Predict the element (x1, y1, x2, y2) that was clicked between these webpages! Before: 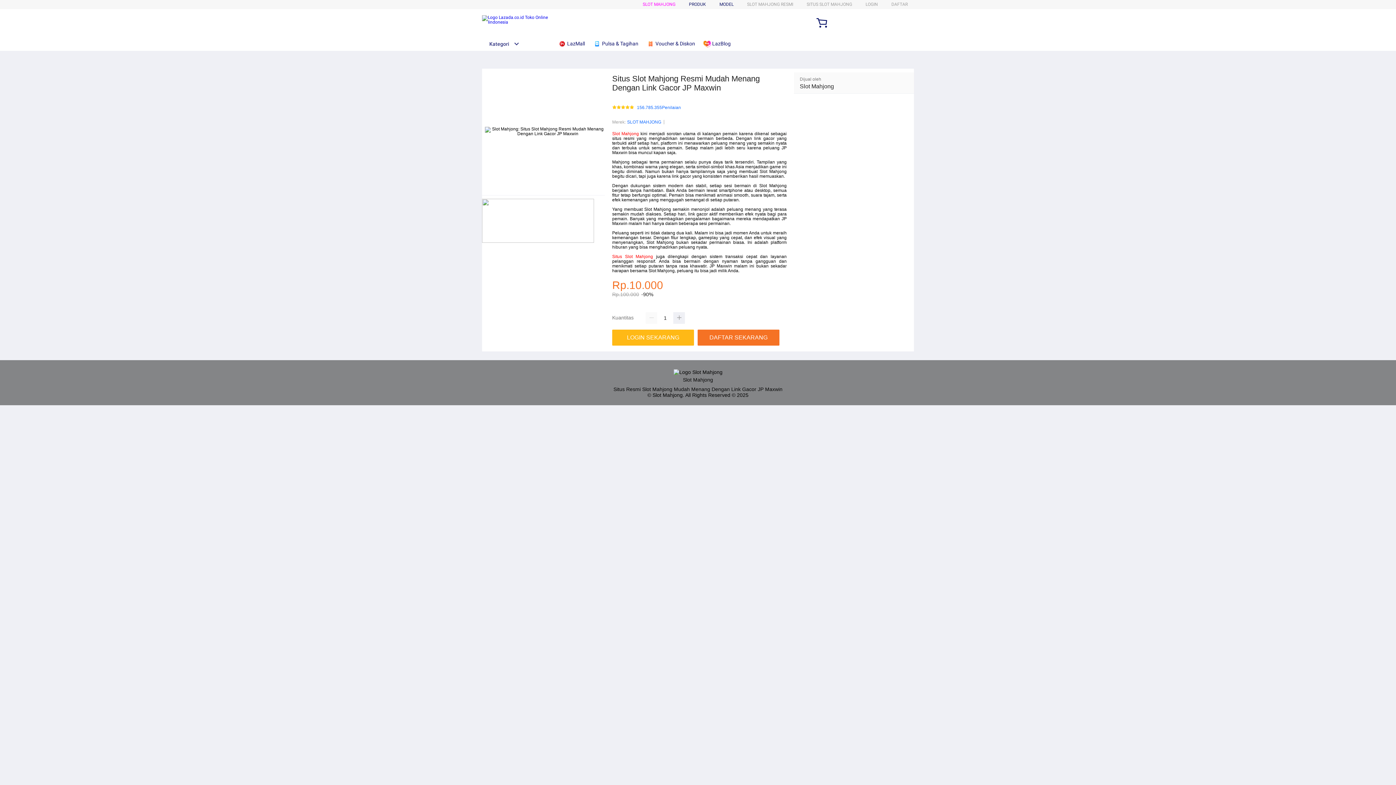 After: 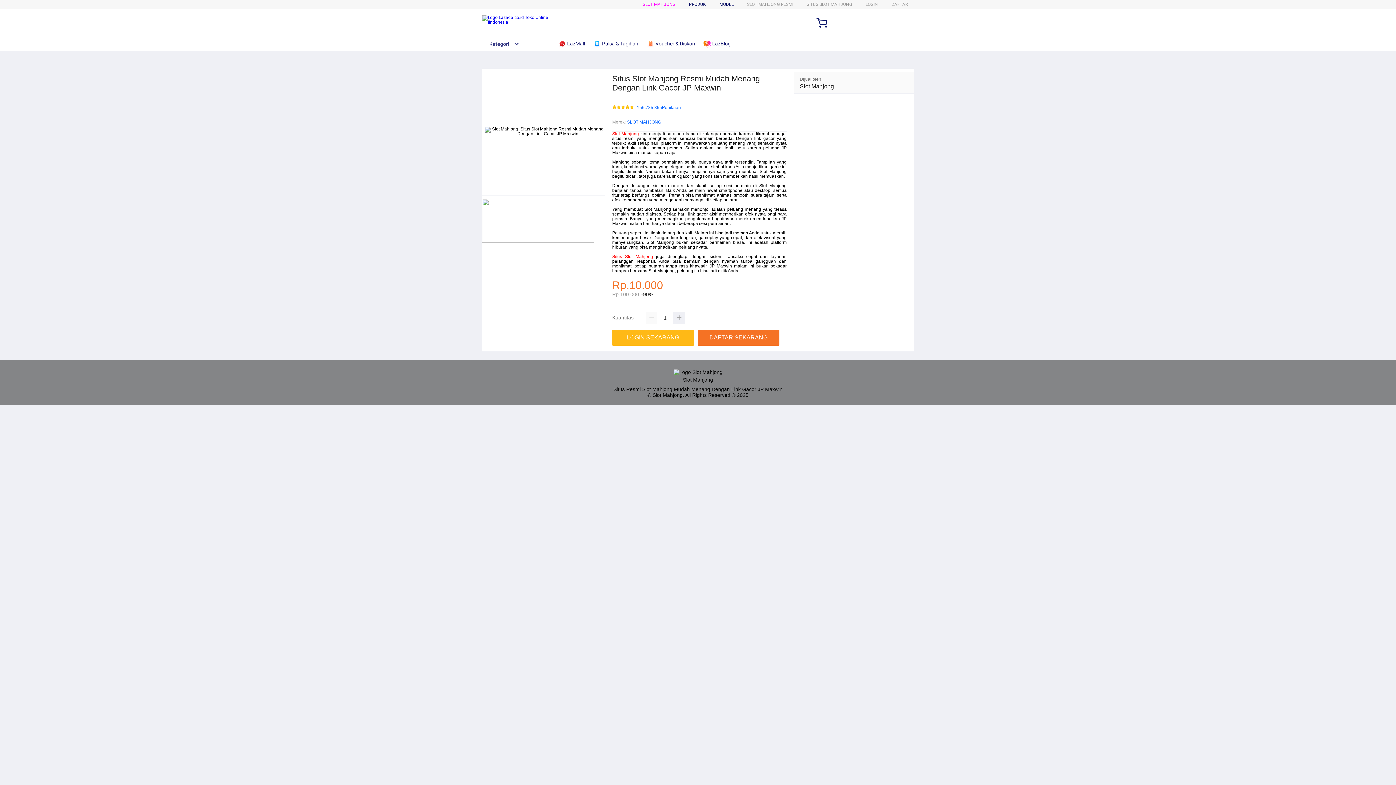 Action: label: Situs Slot Mahjong bbox: (612, 254, 653, 259)